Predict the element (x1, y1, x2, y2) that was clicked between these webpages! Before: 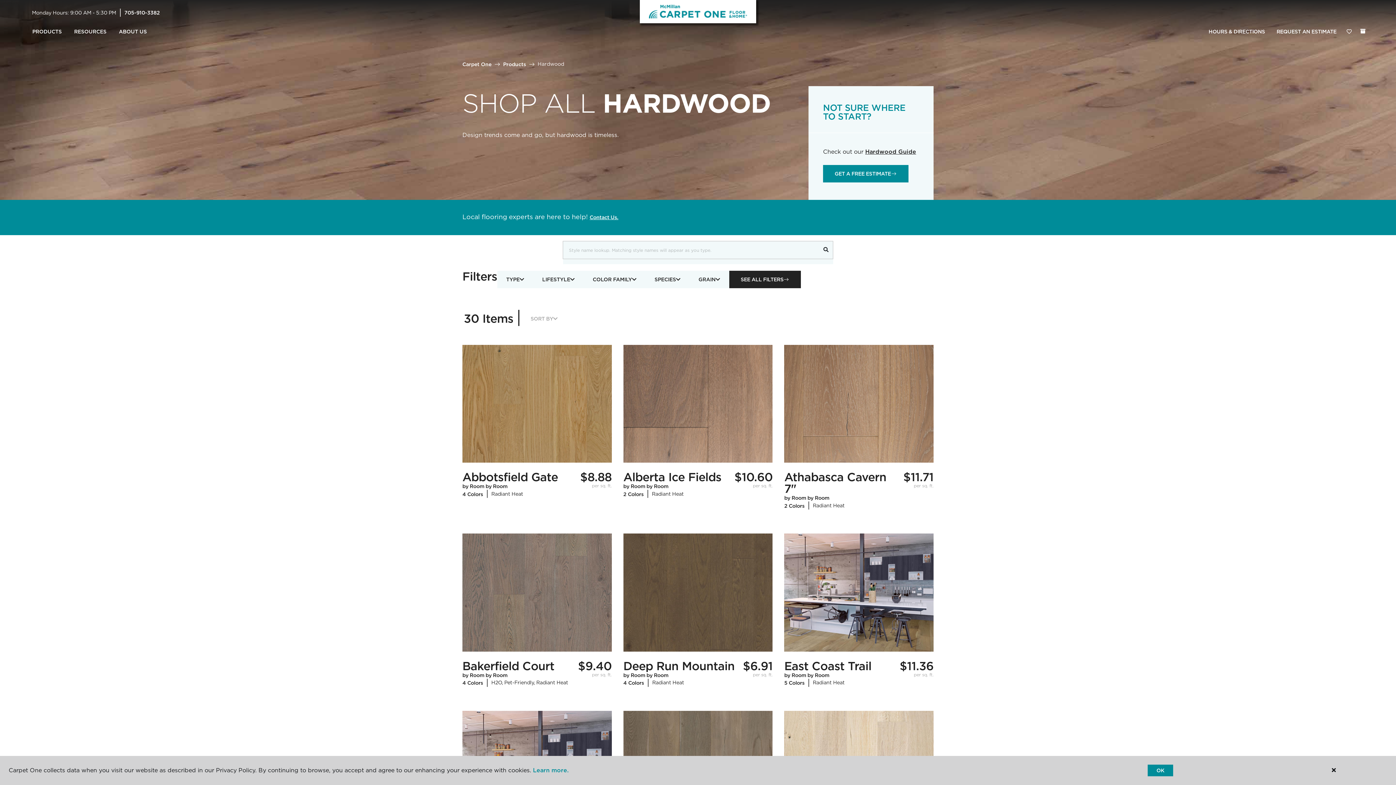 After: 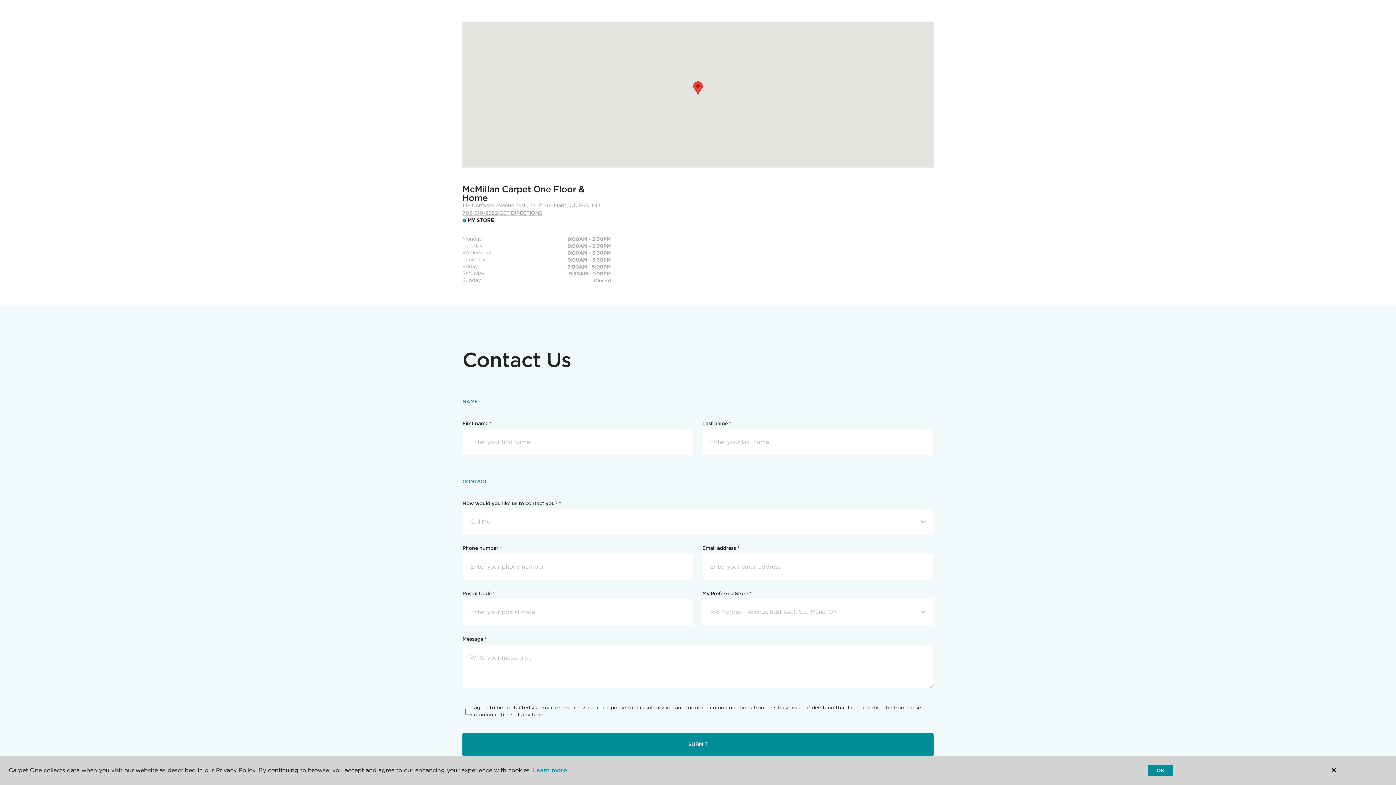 Action: label: HOURS & DIRECTIONS bbox: (1203, 24, 1271, 39)